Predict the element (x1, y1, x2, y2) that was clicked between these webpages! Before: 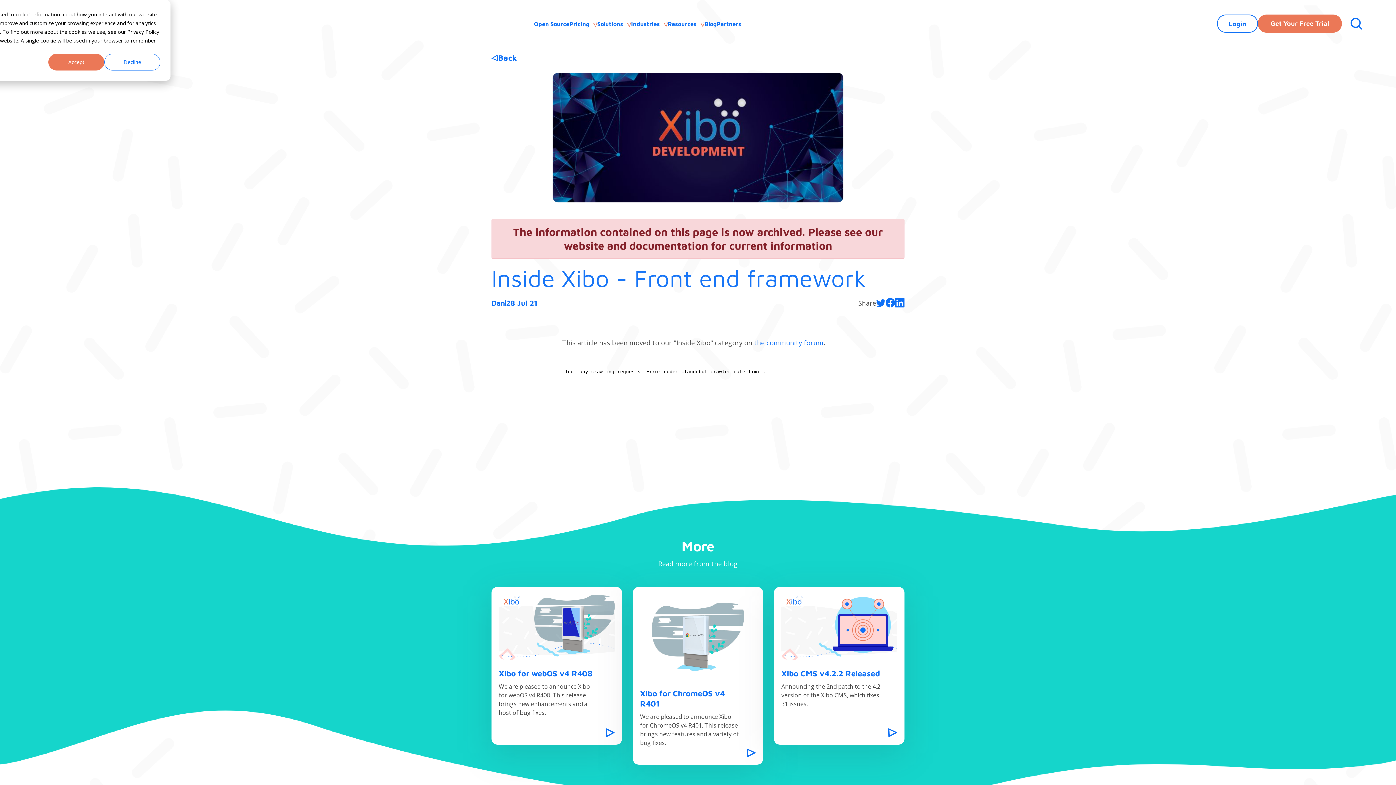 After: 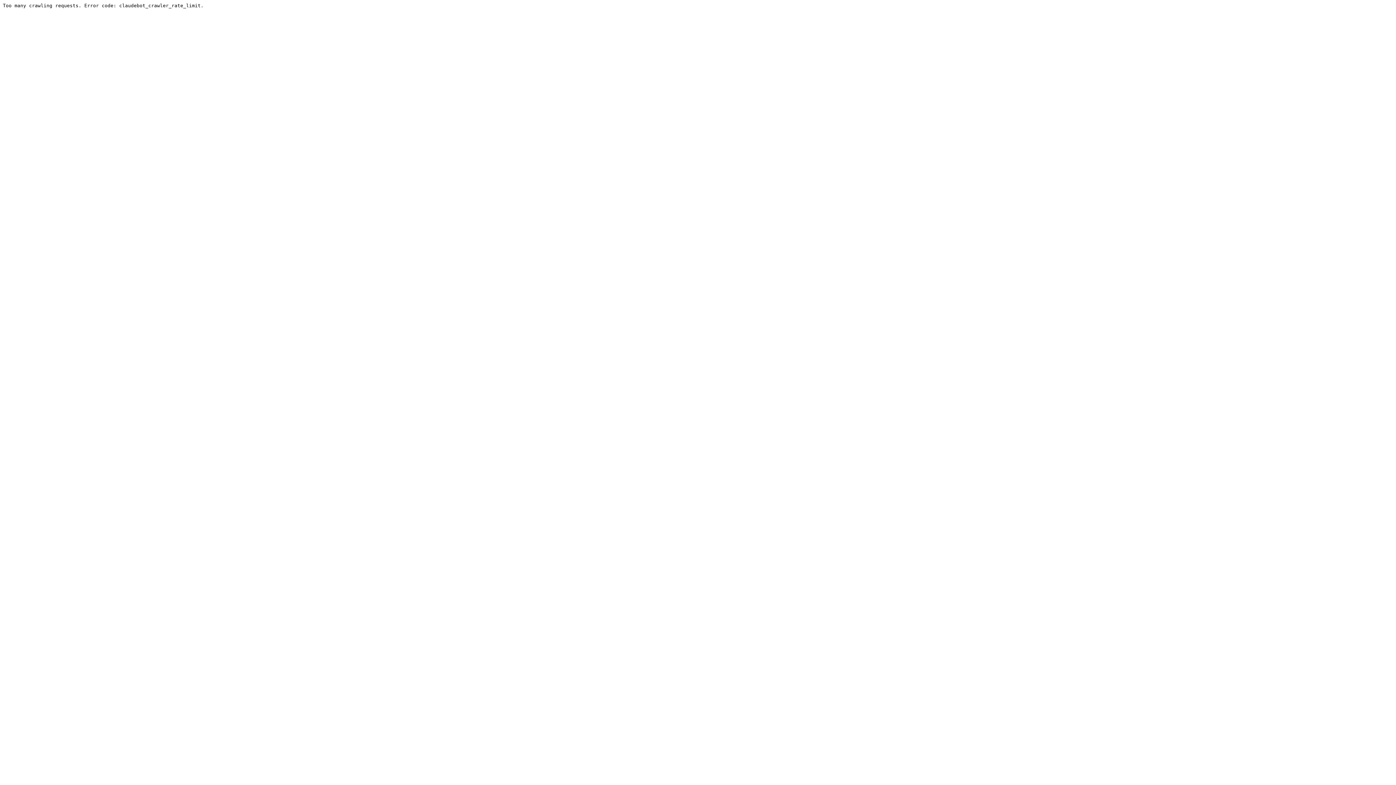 Action: label: the community forum bbox: (754, 338, 823, 347)